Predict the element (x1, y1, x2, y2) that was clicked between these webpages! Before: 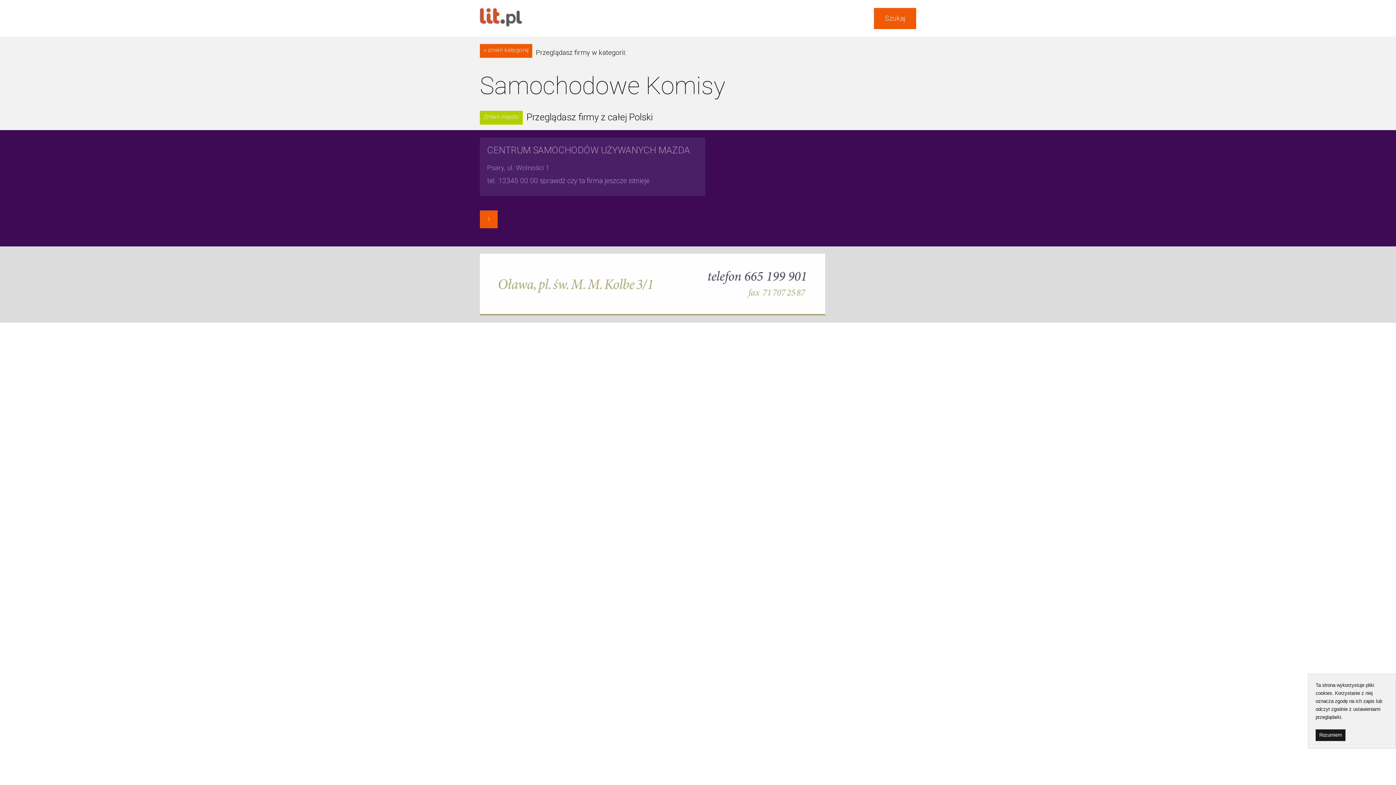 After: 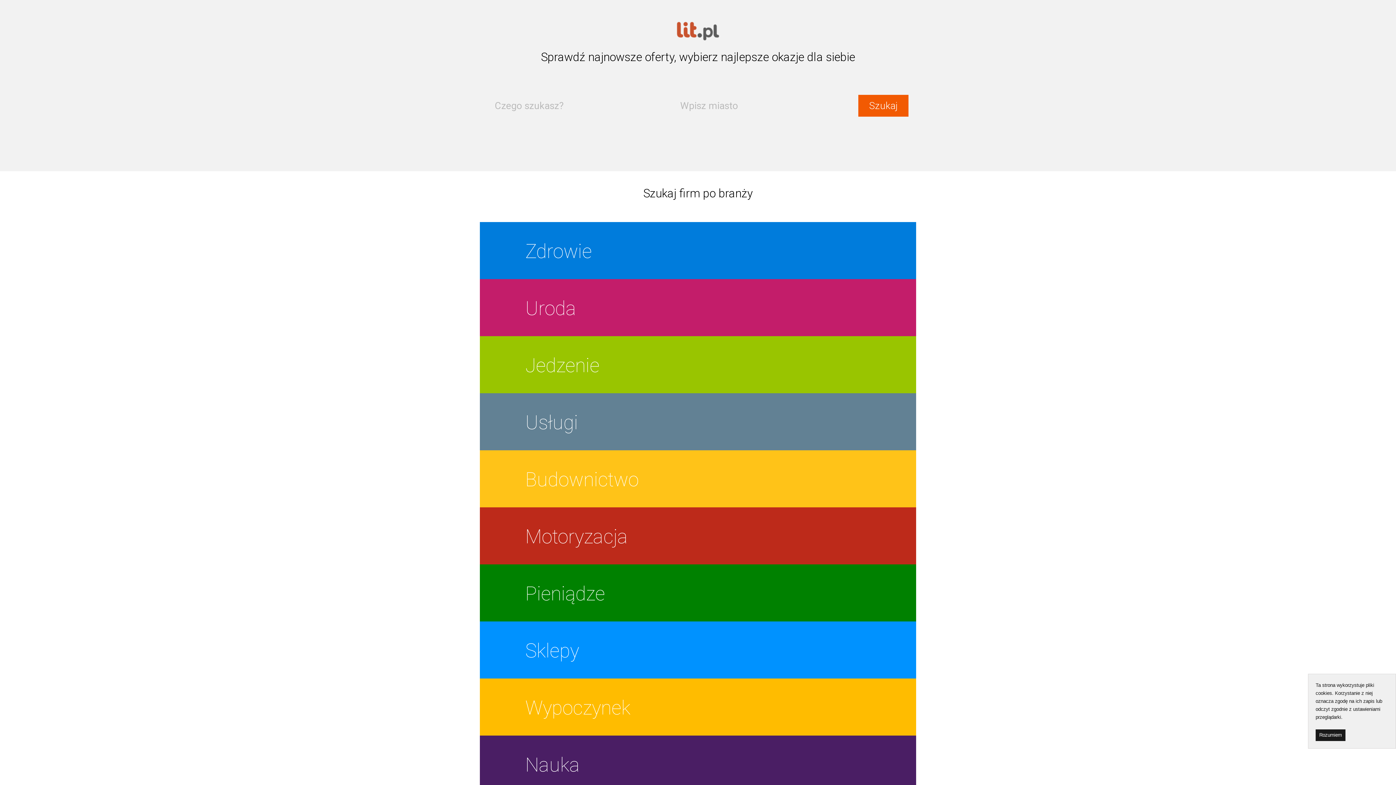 Action: bbox: (480, 21, 522, 27)